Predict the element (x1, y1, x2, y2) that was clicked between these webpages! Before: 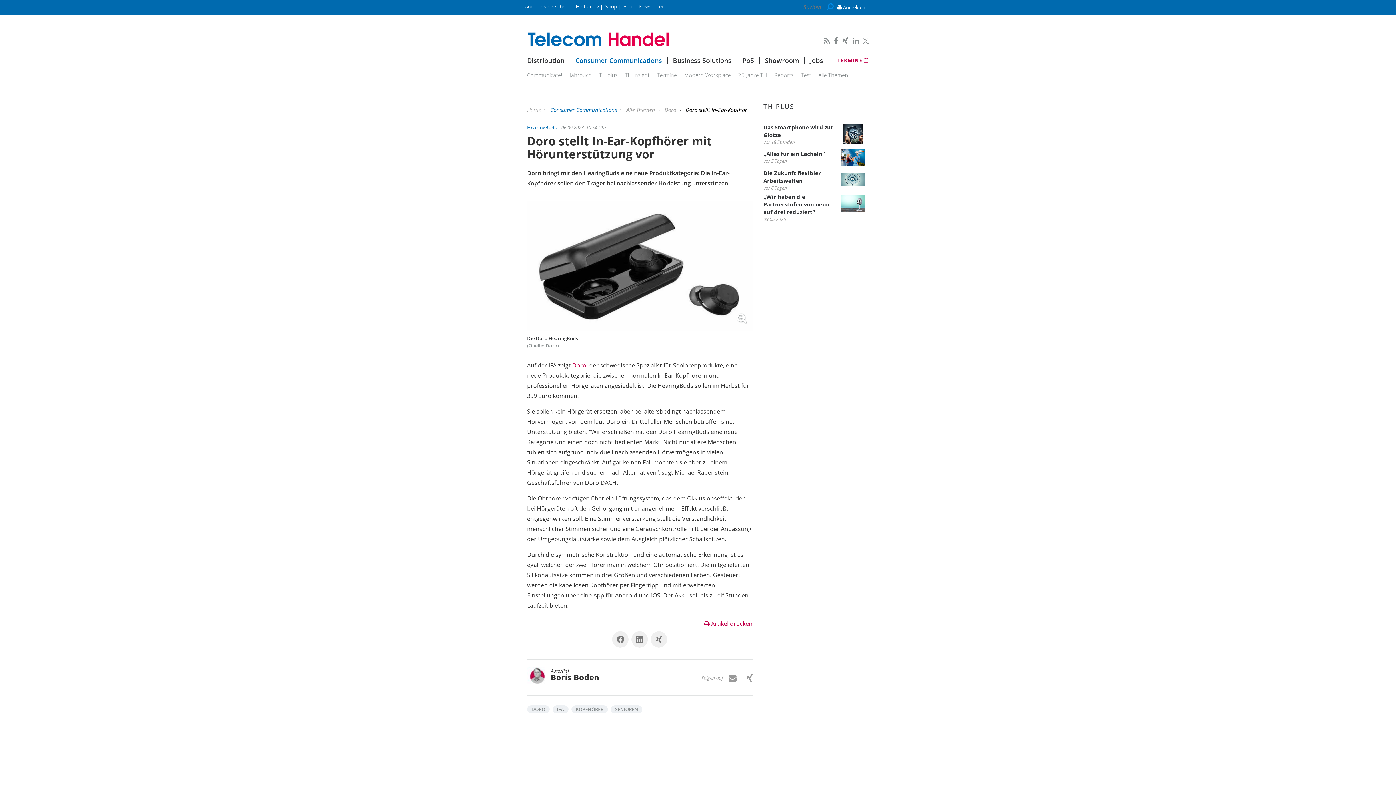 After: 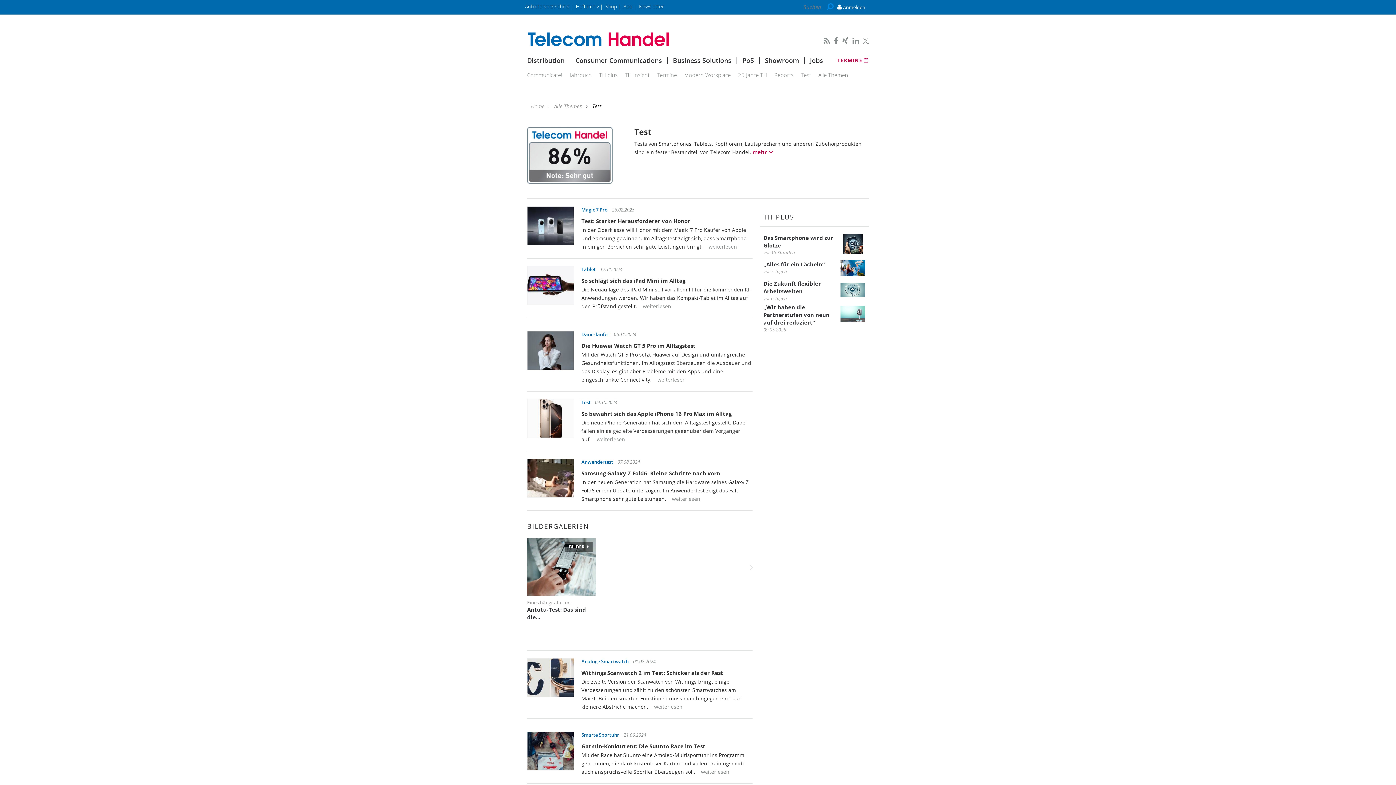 Action: bbox: (801, 71, 811, 78) label: Test